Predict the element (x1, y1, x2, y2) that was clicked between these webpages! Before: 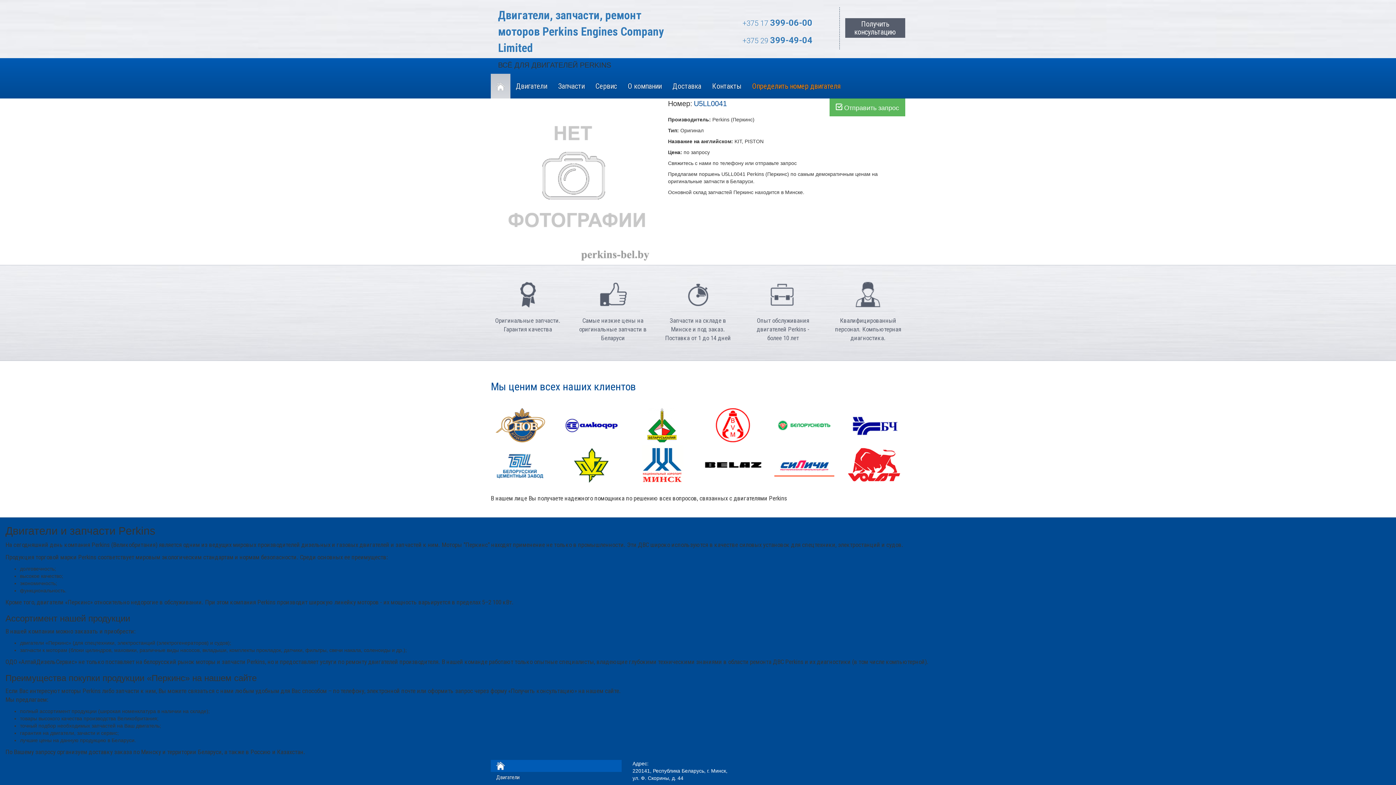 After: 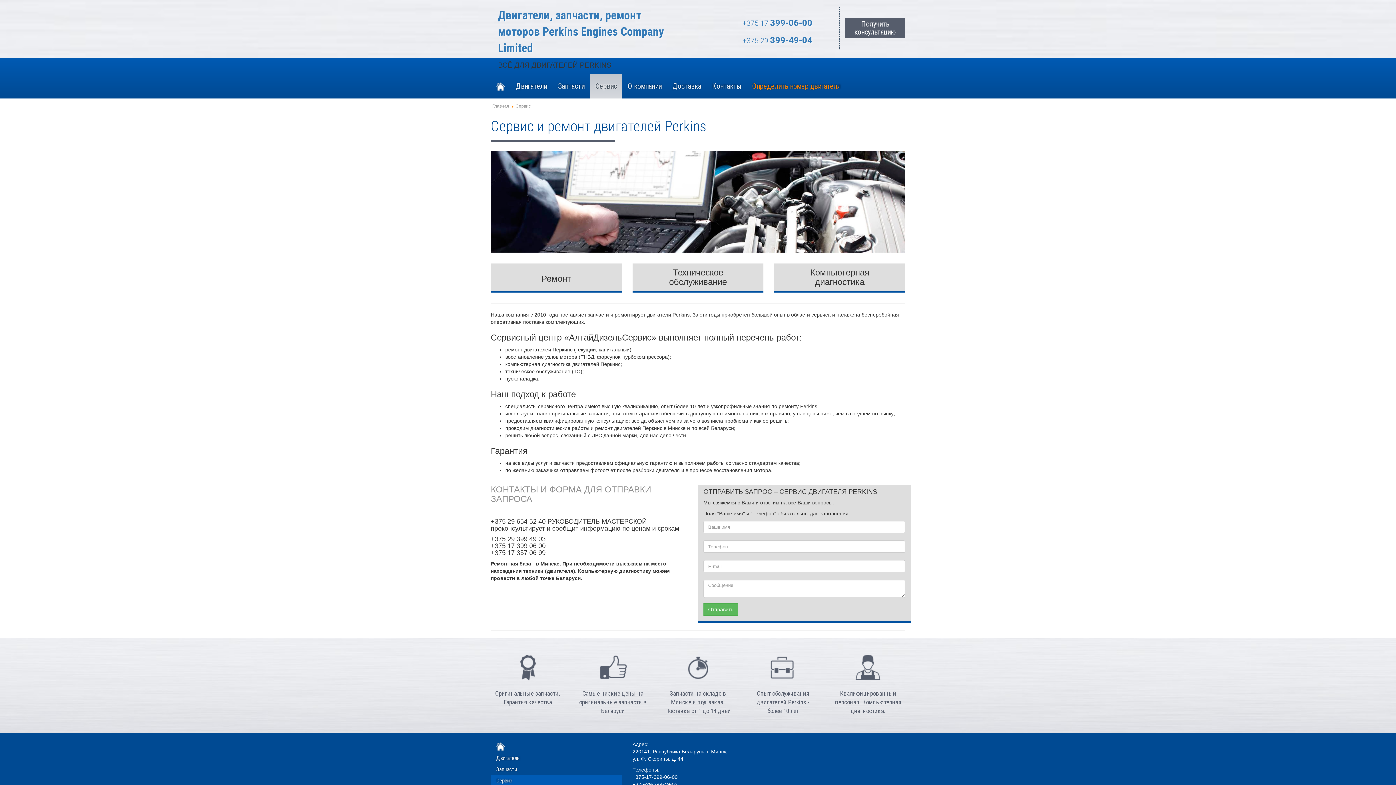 Action: bbox: (590, 73, 622, 98) label: Сервис